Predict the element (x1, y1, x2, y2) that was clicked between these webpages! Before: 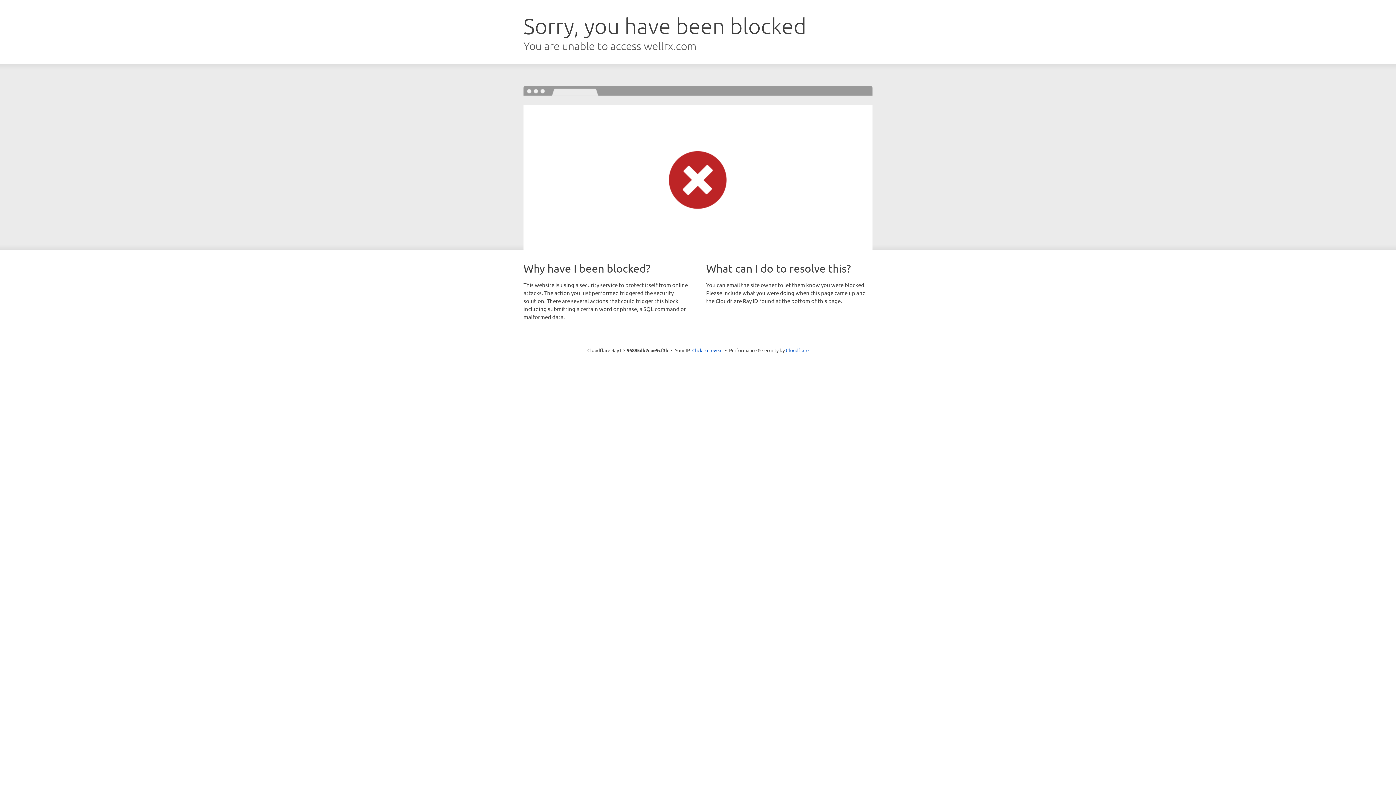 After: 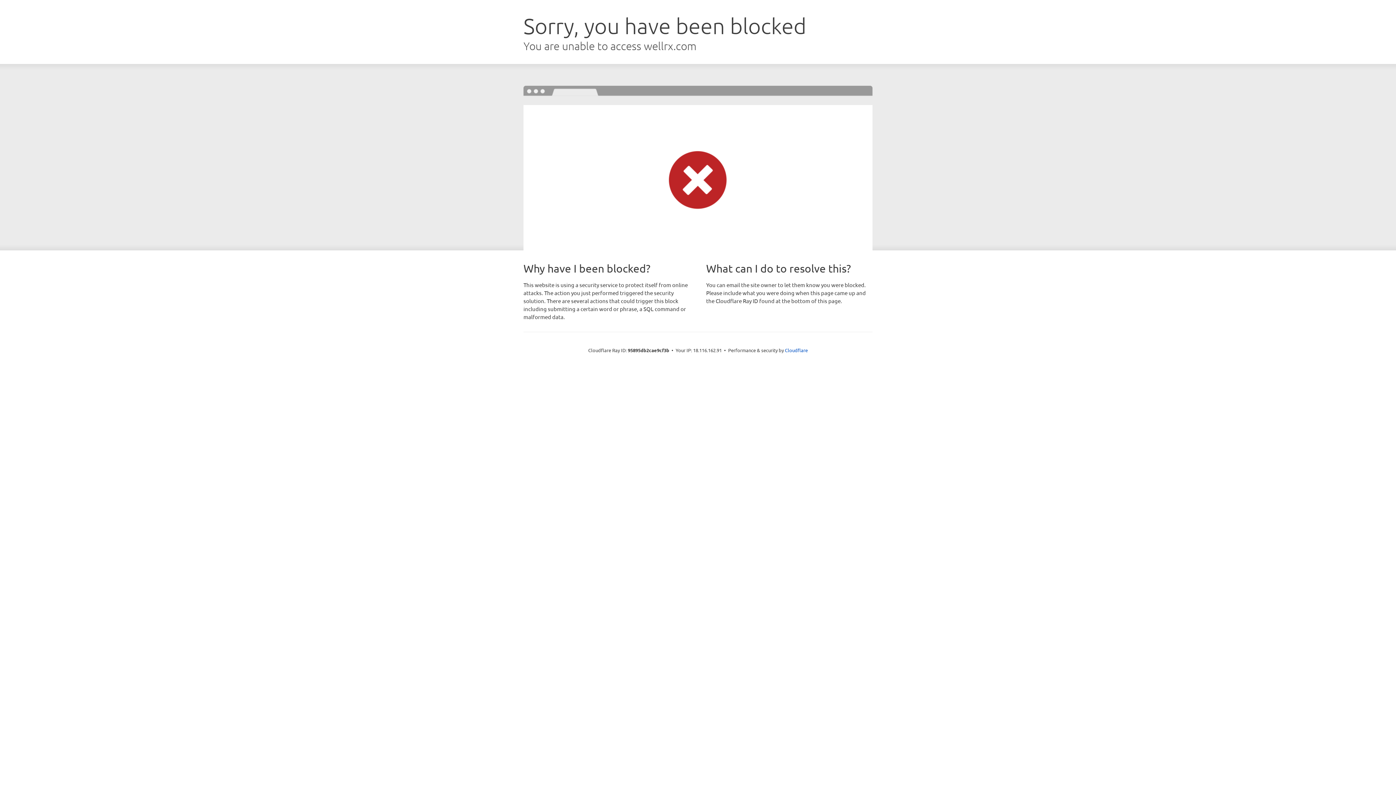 Action: bbox: (692, 346, 722, 353) label: Click to reveal